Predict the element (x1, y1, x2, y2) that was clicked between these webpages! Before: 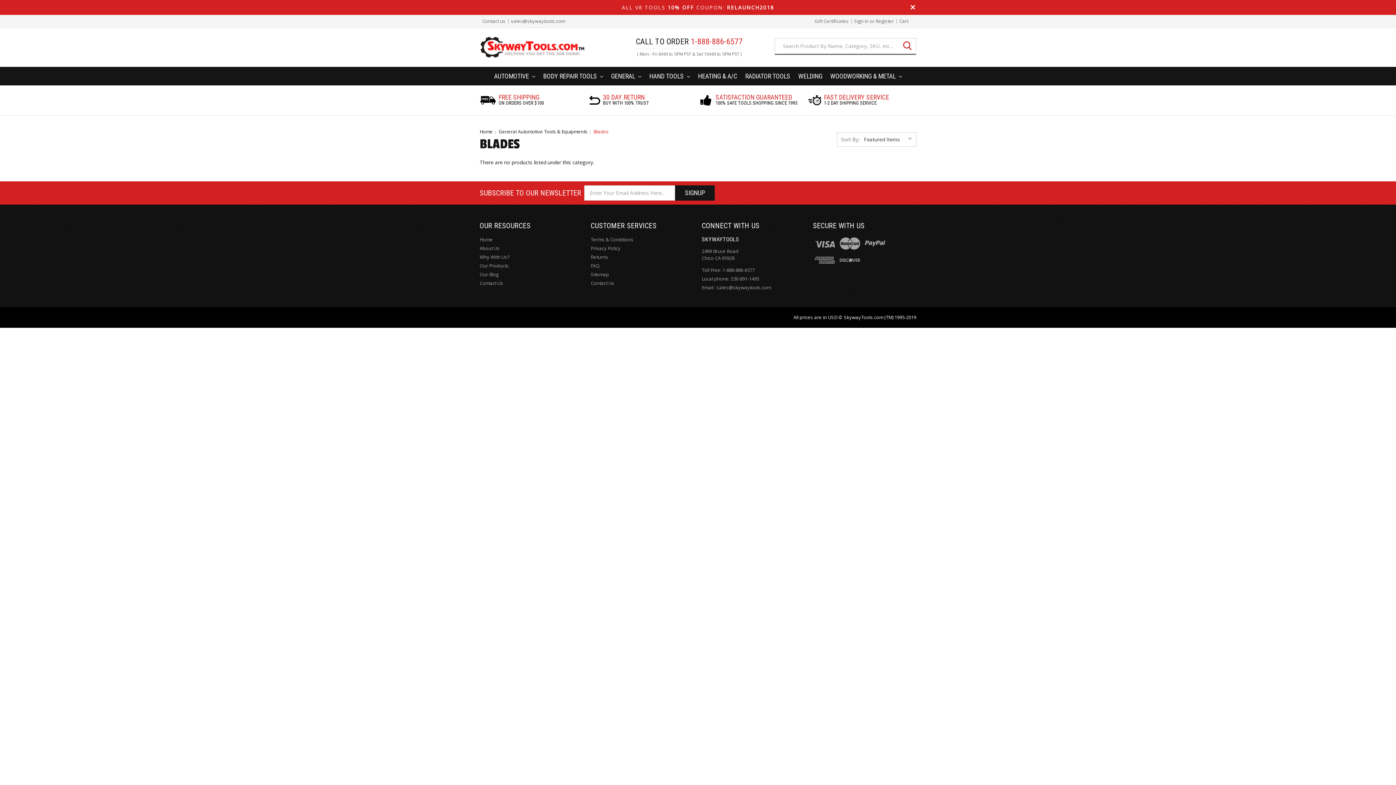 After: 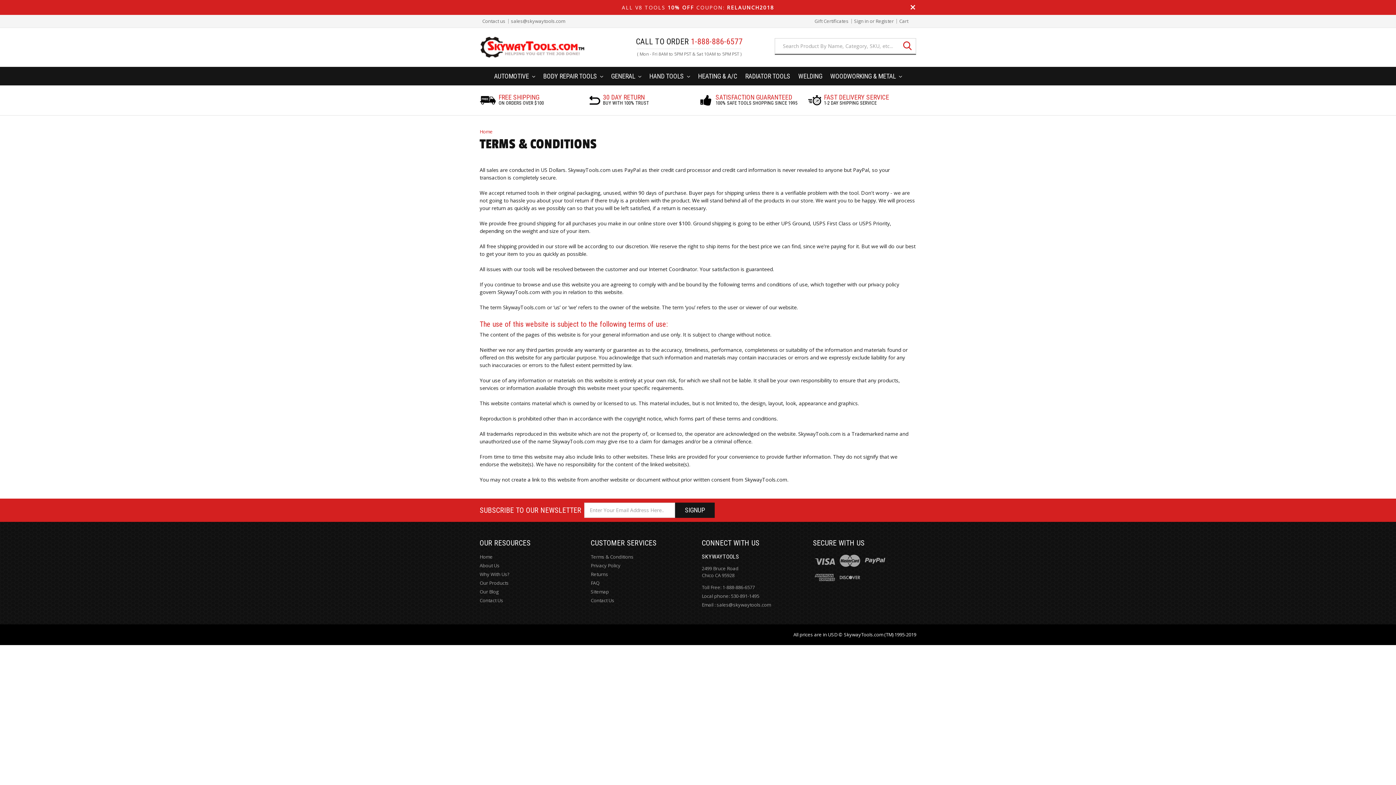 Action: label: Terms & Conditions bbox: (590, 236, 633, 242)